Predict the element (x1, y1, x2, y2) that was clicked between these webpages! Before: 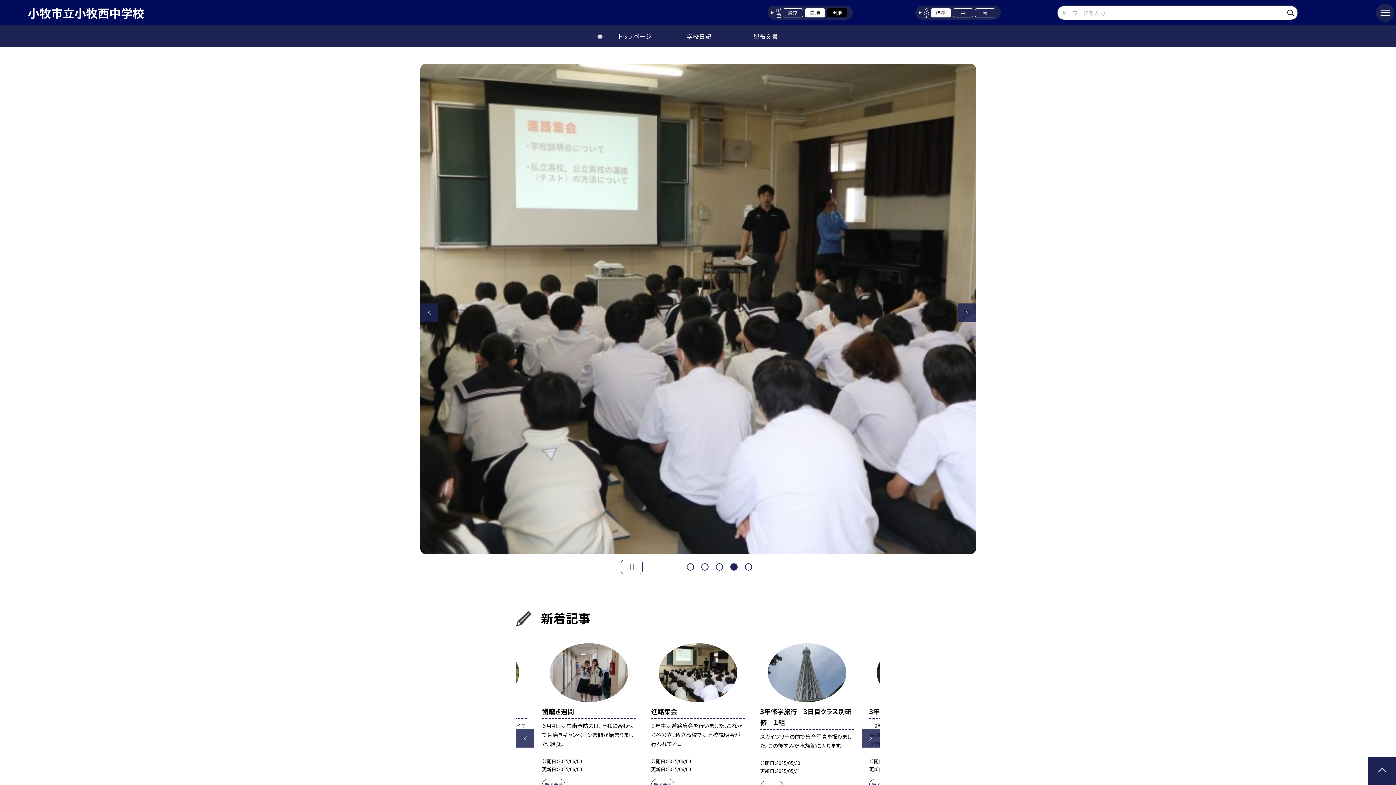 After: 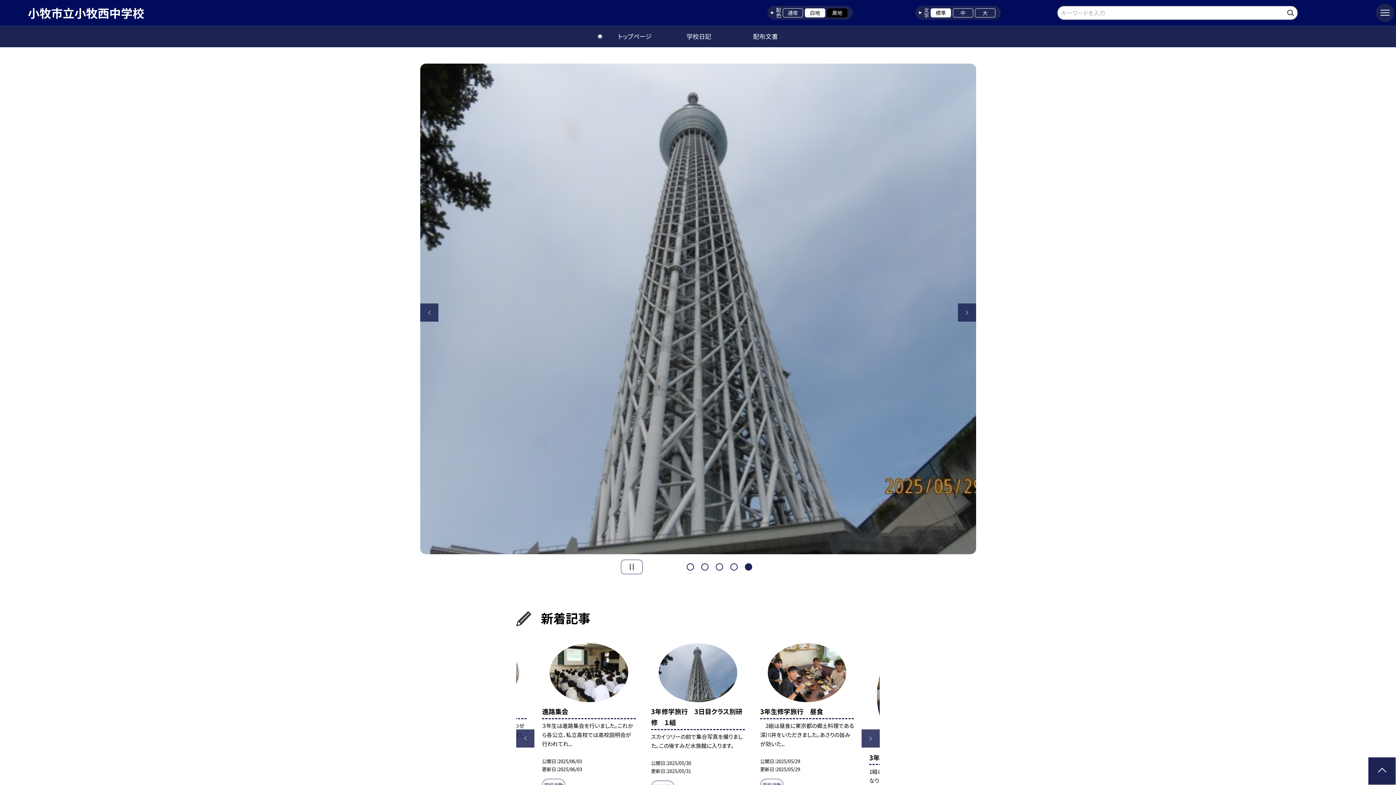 Action: bbox: (597, 25, 665, 47) label: トップページ